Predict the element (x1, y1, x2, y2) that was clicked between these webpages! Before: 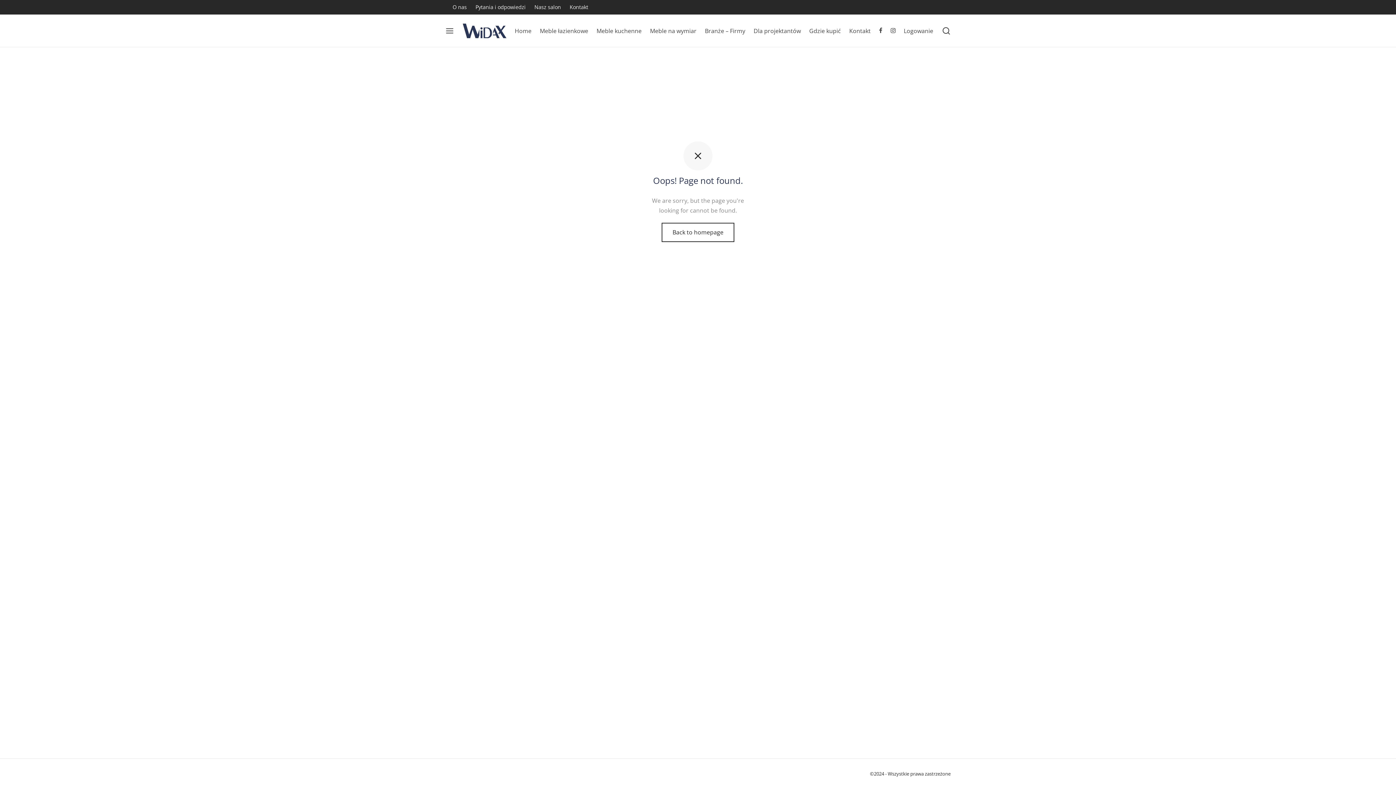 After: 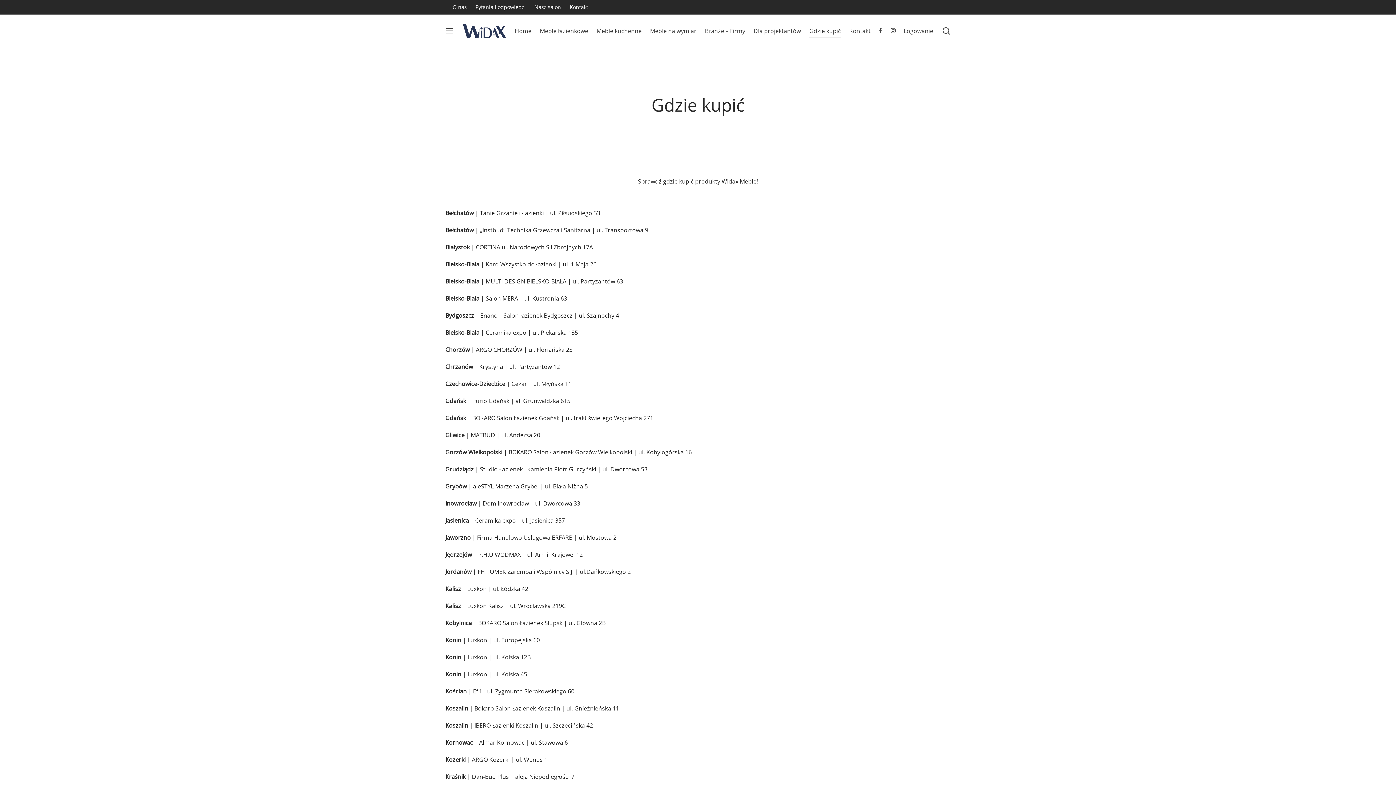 Action: label: Gdzie kupić bbox: (809, 24, 841, 37)